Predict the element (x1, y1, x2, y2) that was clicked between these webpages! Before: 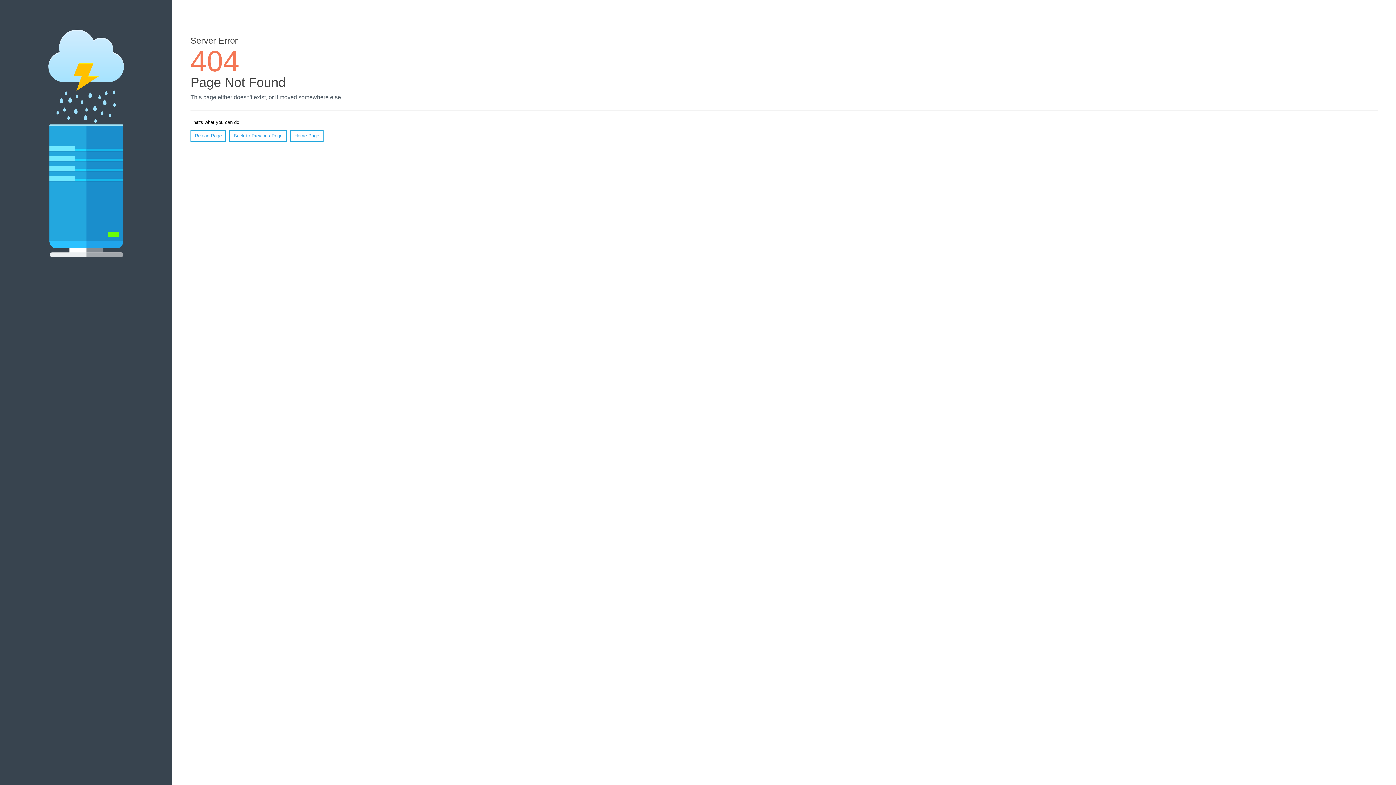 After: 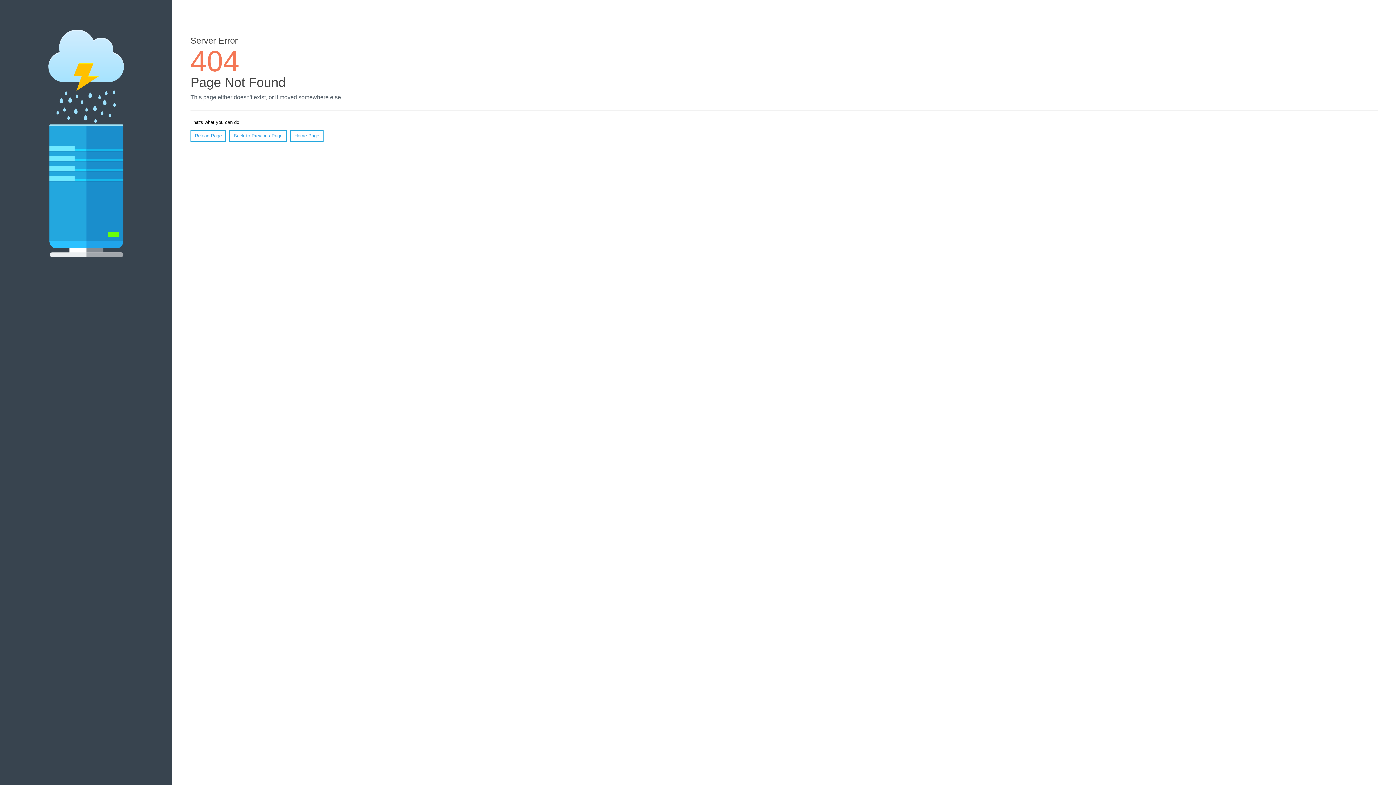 Action: bbox: (190, 130, 226, 141) label: Reload Page